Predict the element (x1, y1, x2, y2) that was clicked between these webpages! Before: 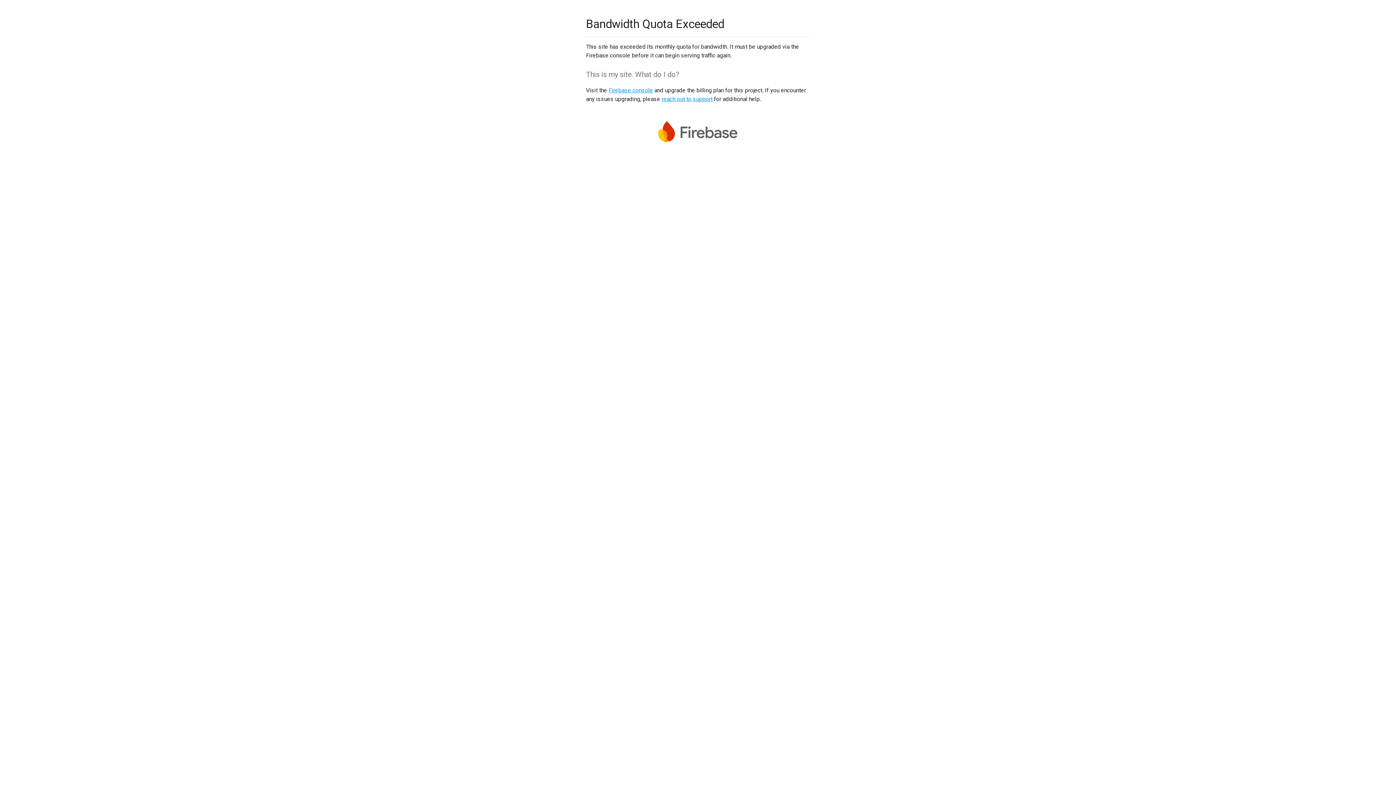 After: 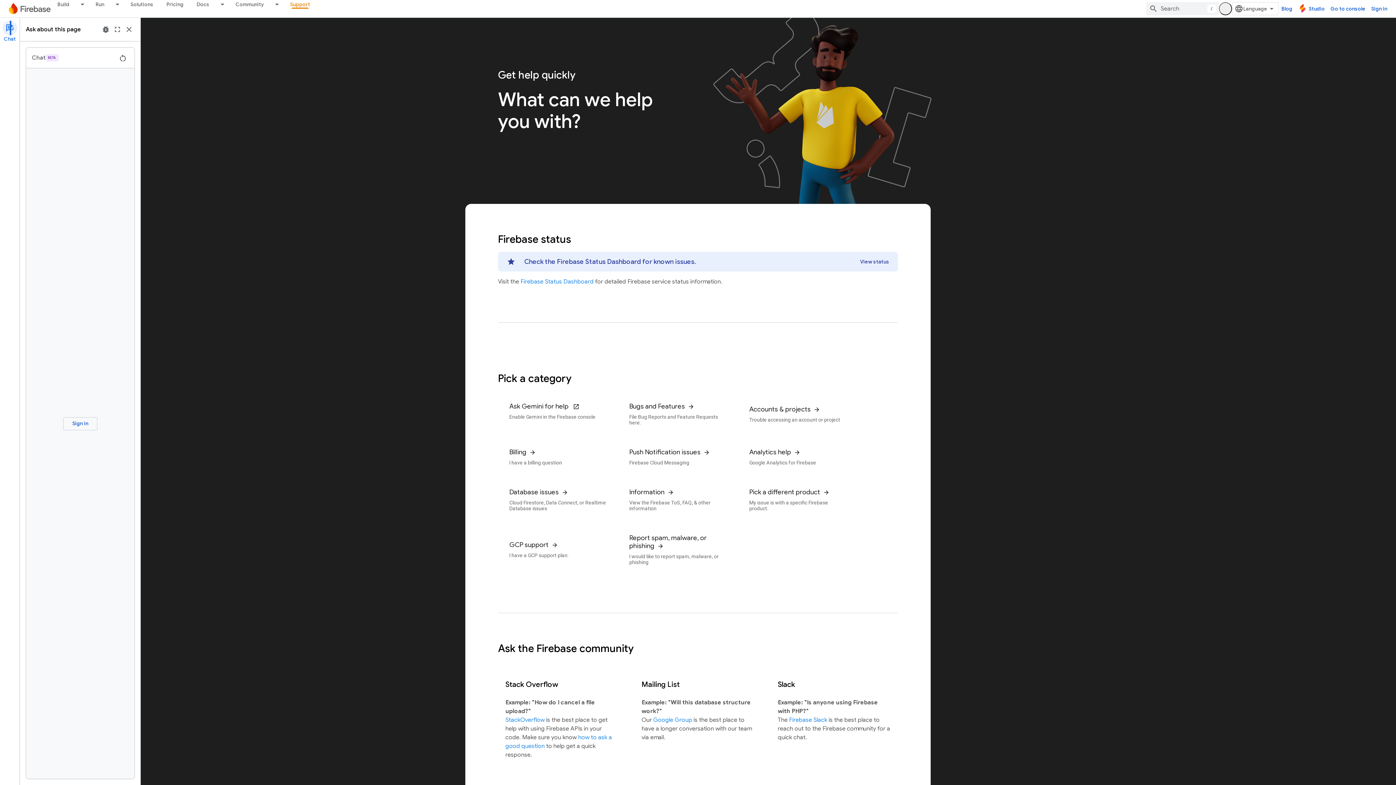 Action: bbox: (661, 95, 712, 102) label: reach out to support